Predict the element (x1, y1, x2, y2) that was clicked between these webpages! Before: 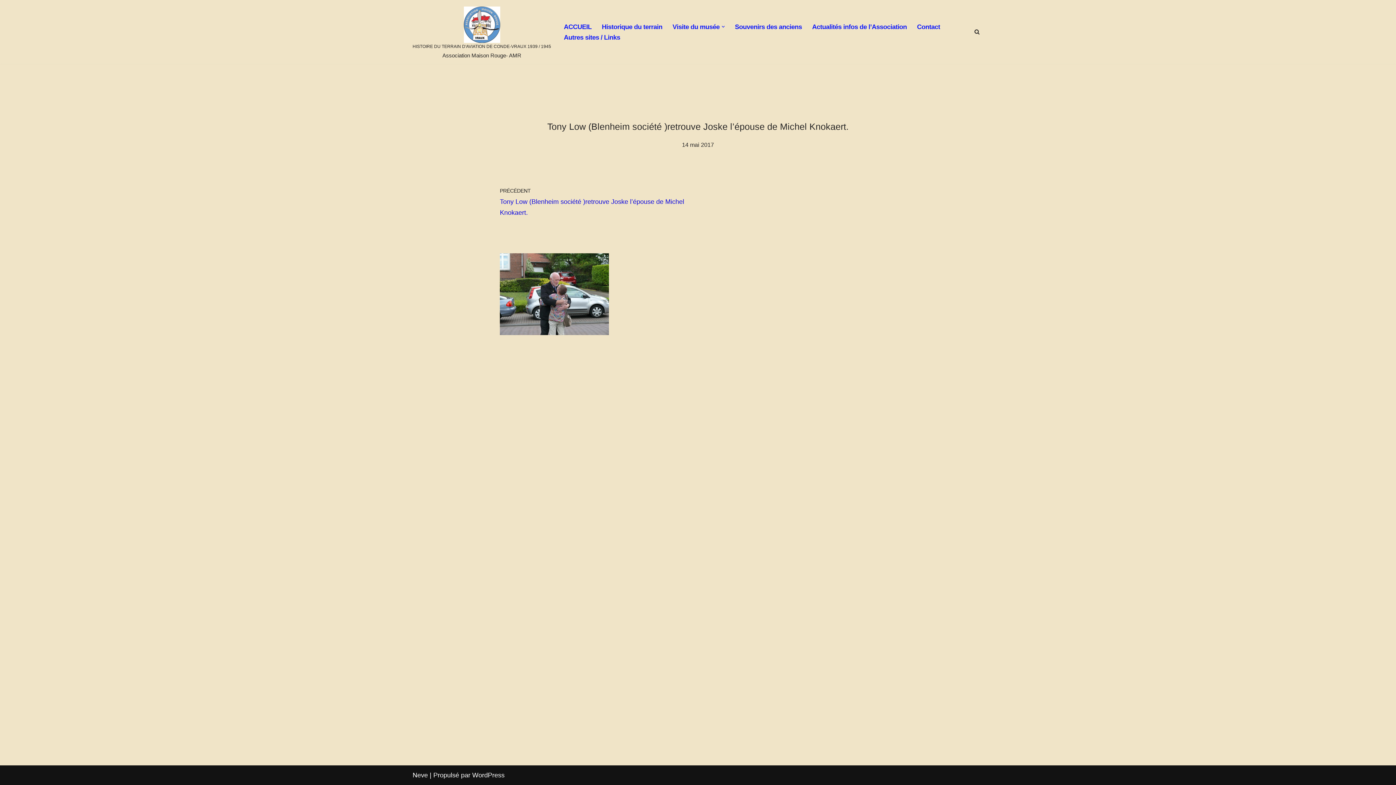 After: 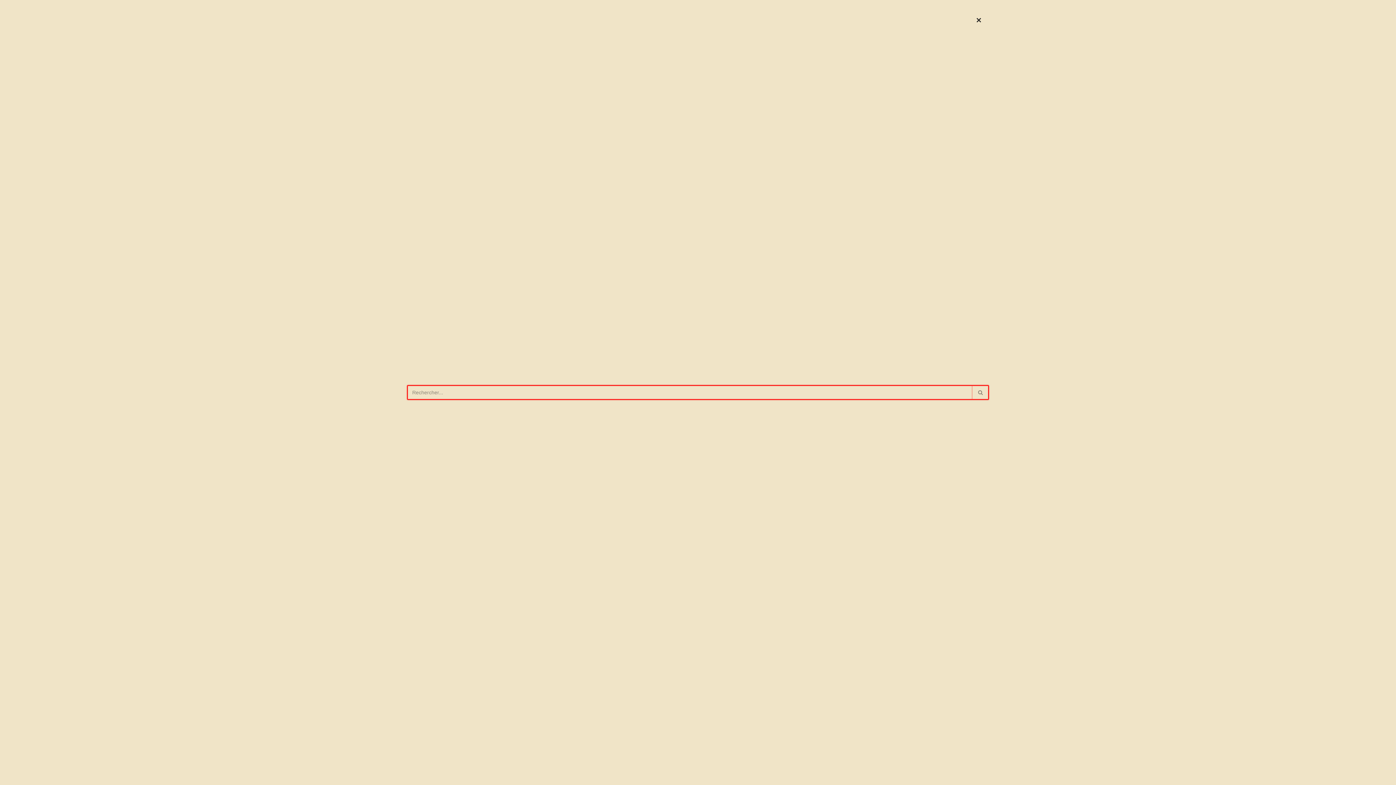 Action: bbox: (974, 29, 980, 34) label: Rechercher